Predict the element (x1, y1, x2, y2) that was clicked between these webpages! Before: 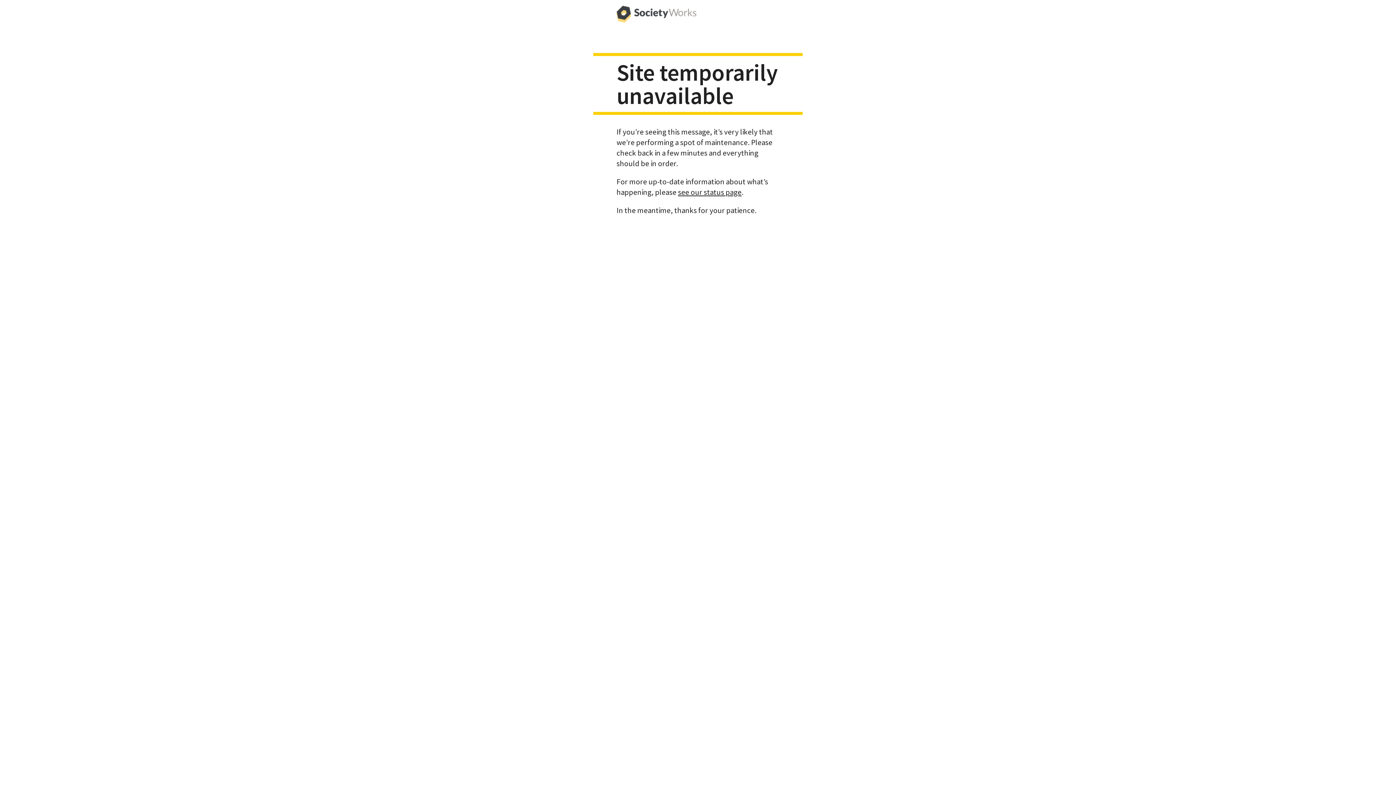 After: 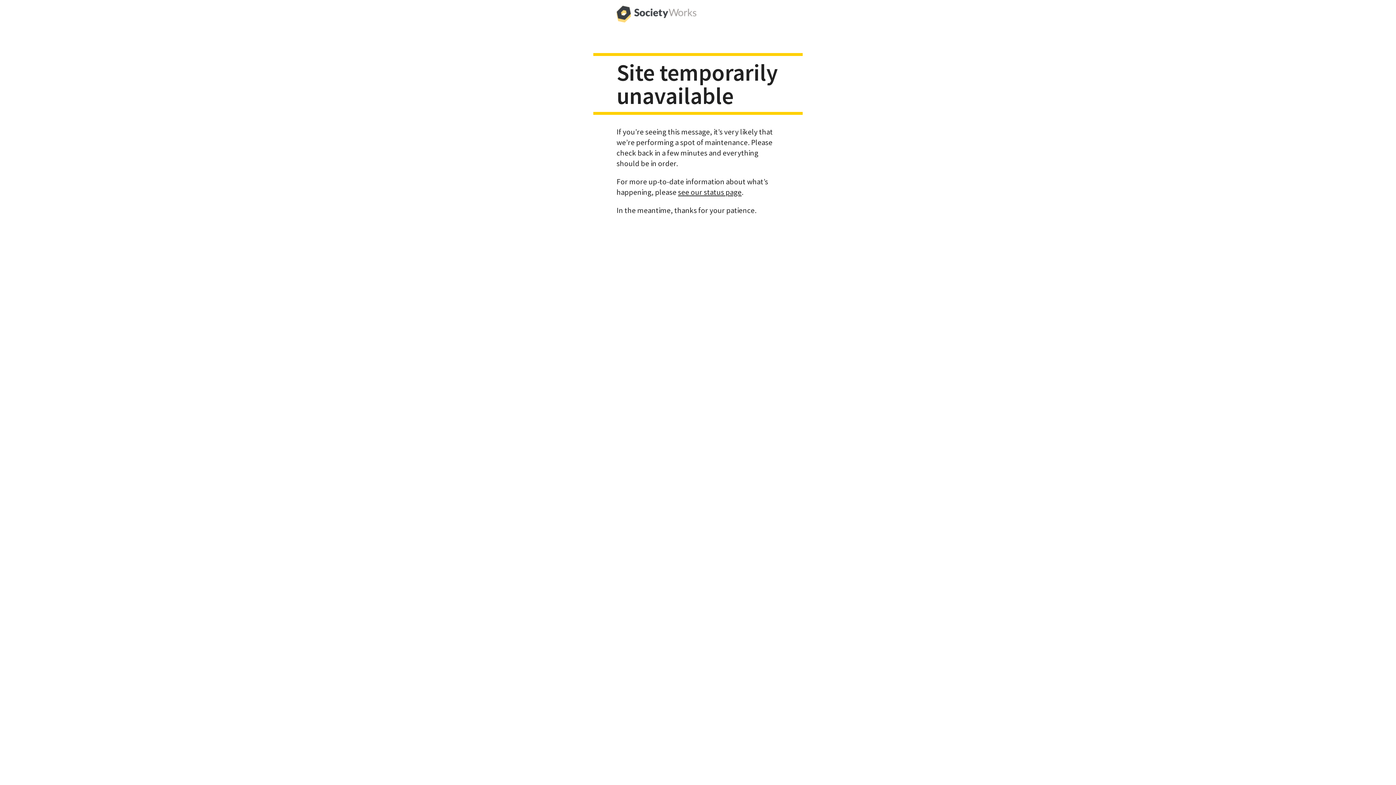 Action: bbox: (616, 0, 696, 29)